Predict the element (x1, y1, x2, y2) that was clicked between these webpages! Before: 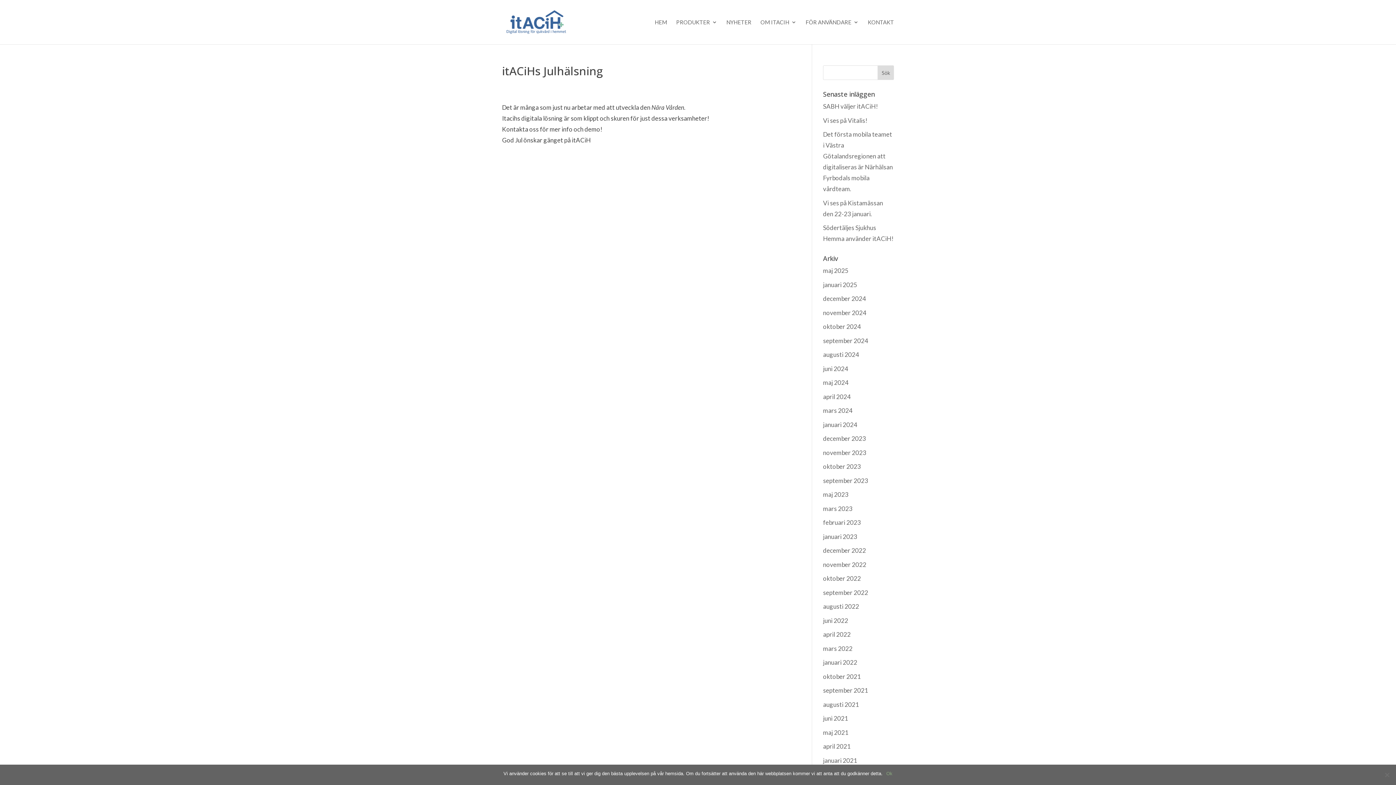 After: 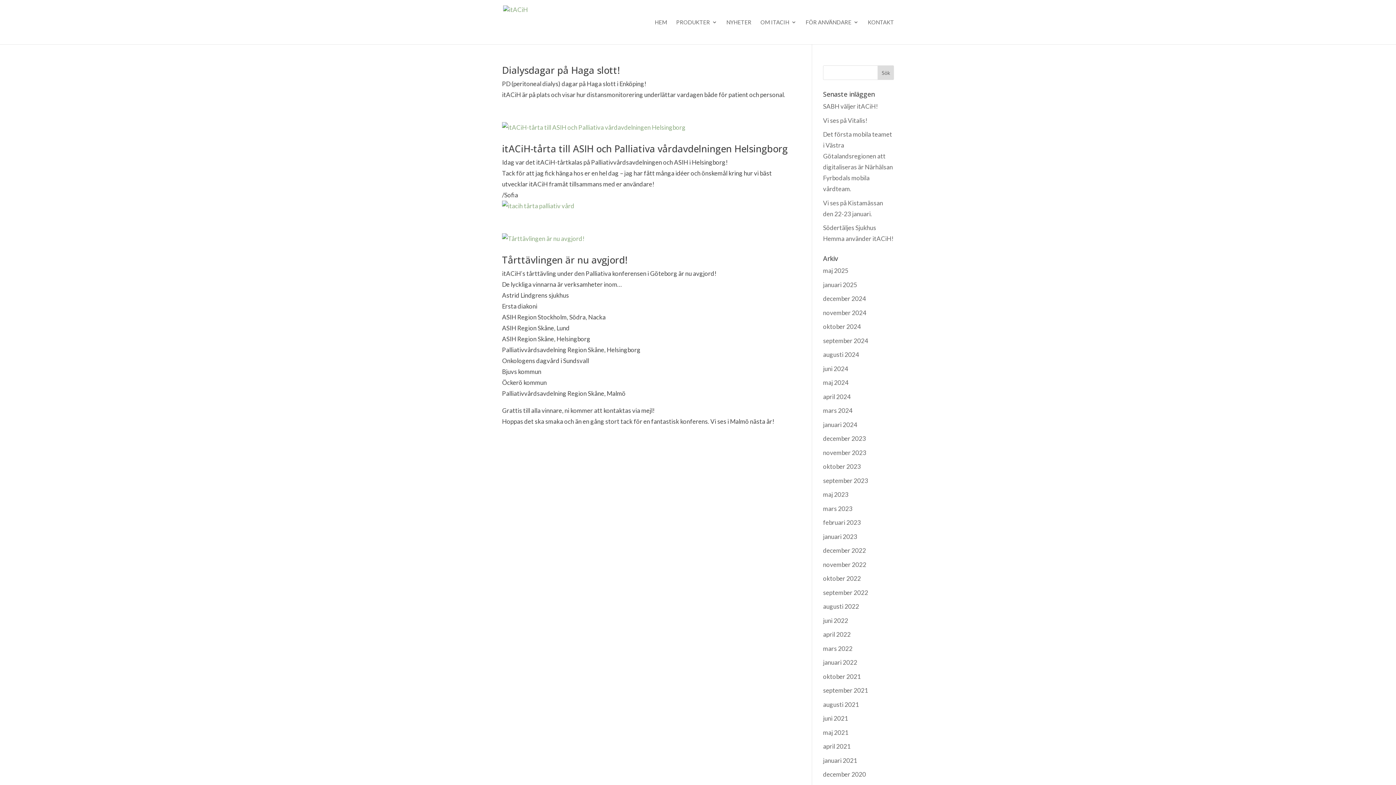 Action: bbox: (823, 588, 868, 596) label: september 2022